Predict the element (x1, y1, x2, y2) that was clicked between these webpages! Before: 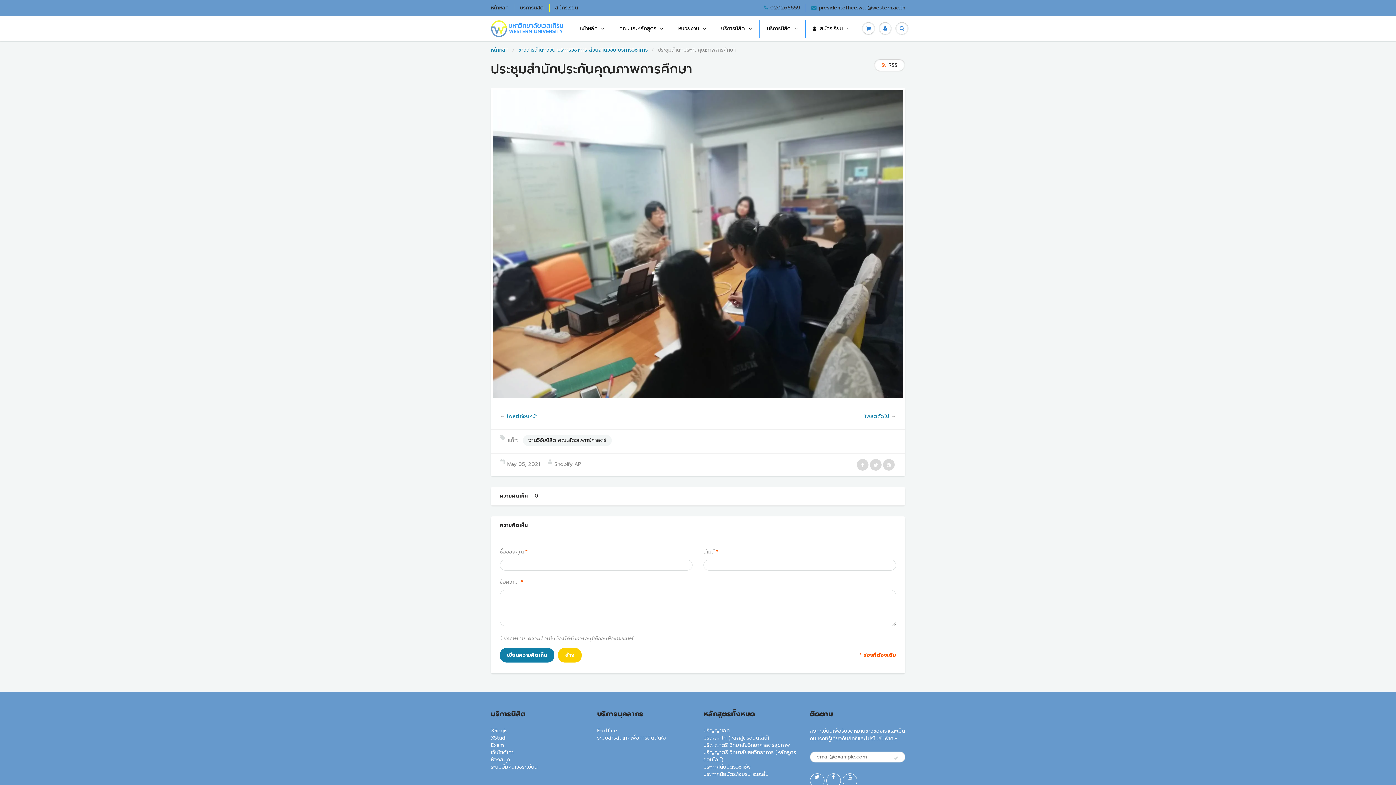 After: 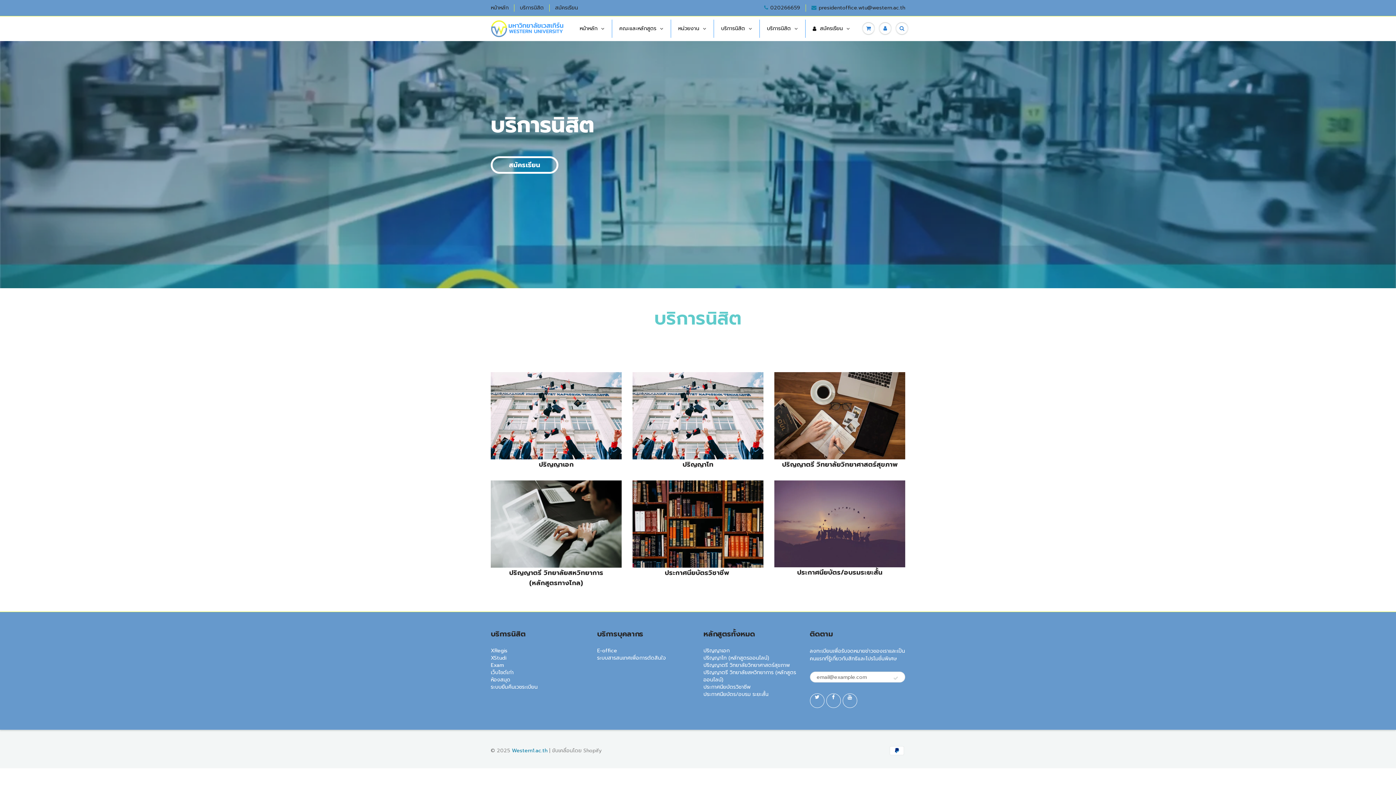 Action: label: บริการนิสิต bbox: (714, 19, 759, 37)